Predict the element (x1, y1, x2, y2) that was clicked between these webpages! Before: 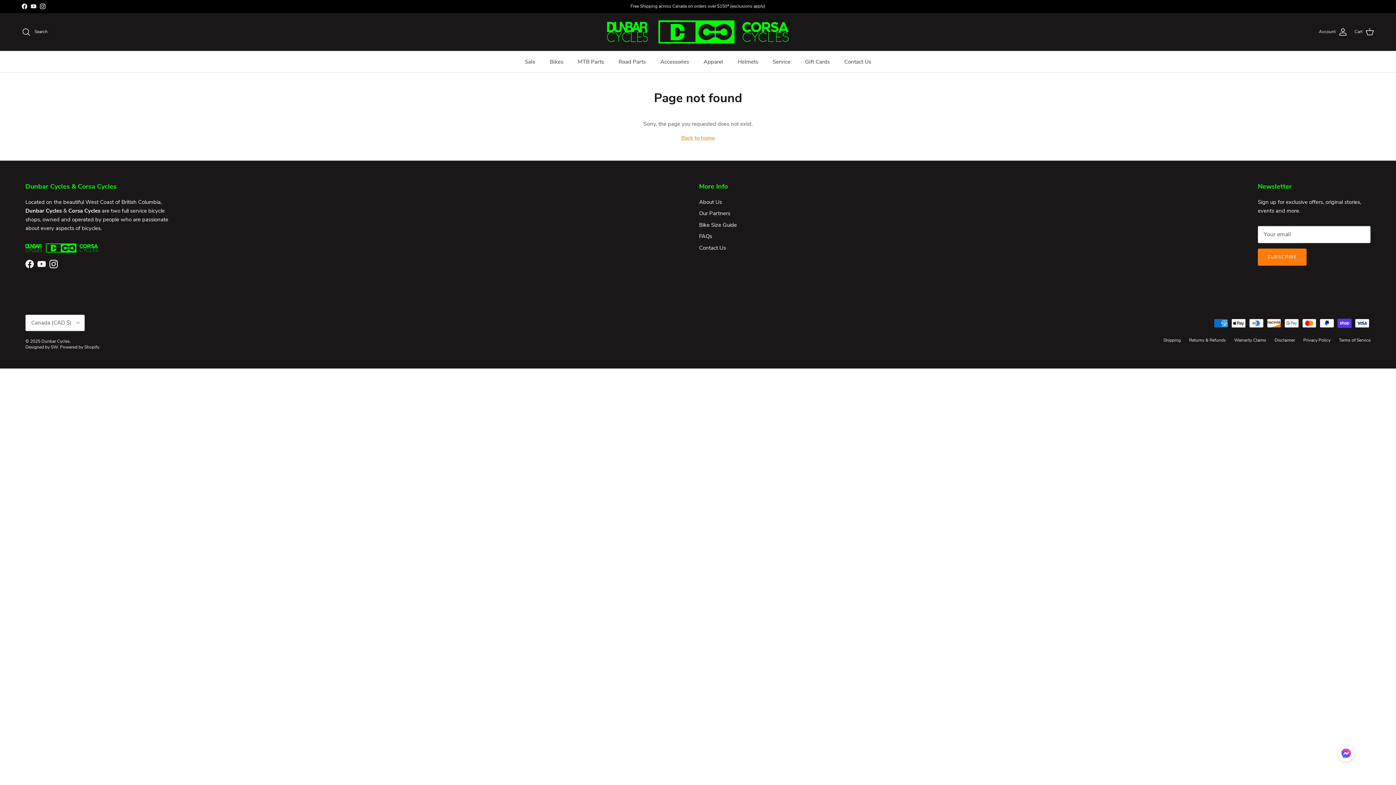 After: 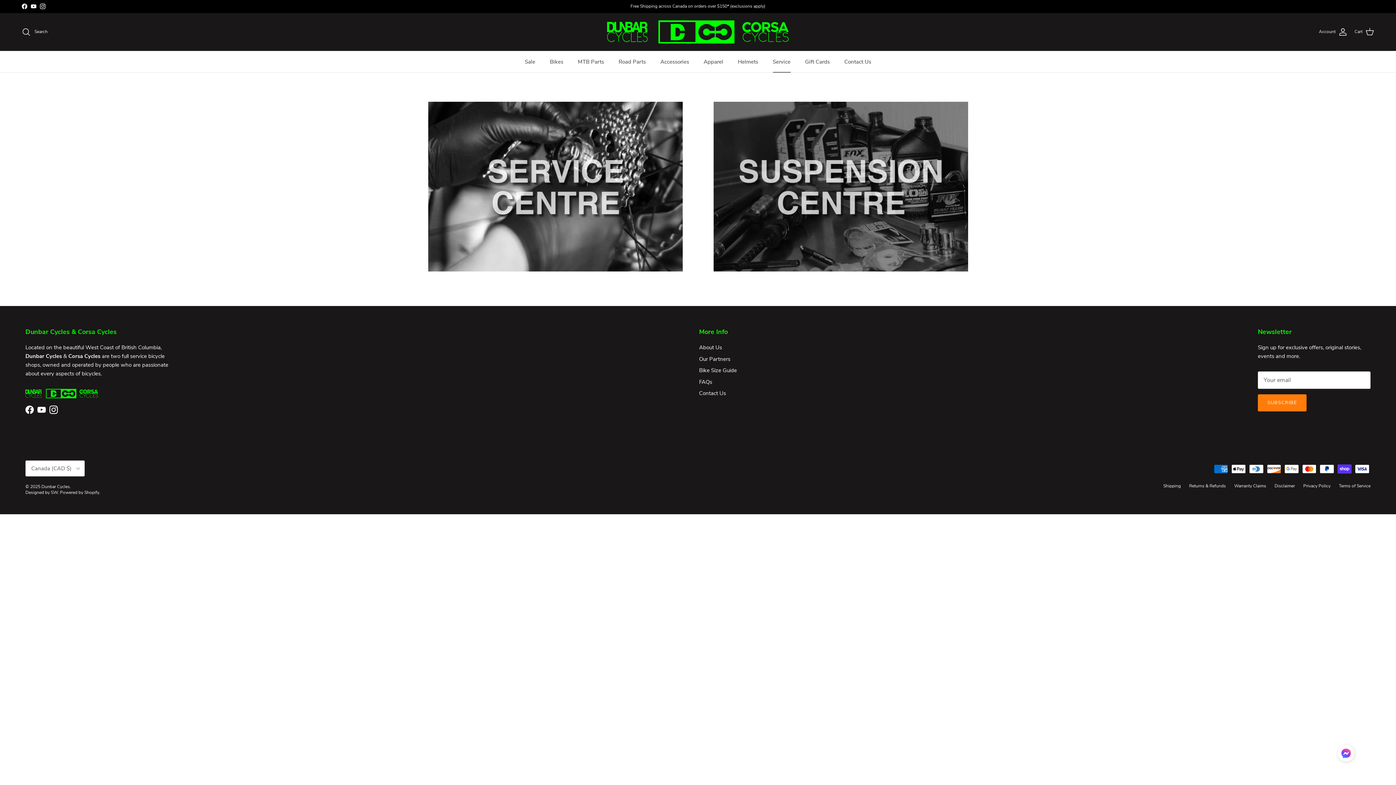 Action: label: Service bbox: (766, 51, 797, 72)